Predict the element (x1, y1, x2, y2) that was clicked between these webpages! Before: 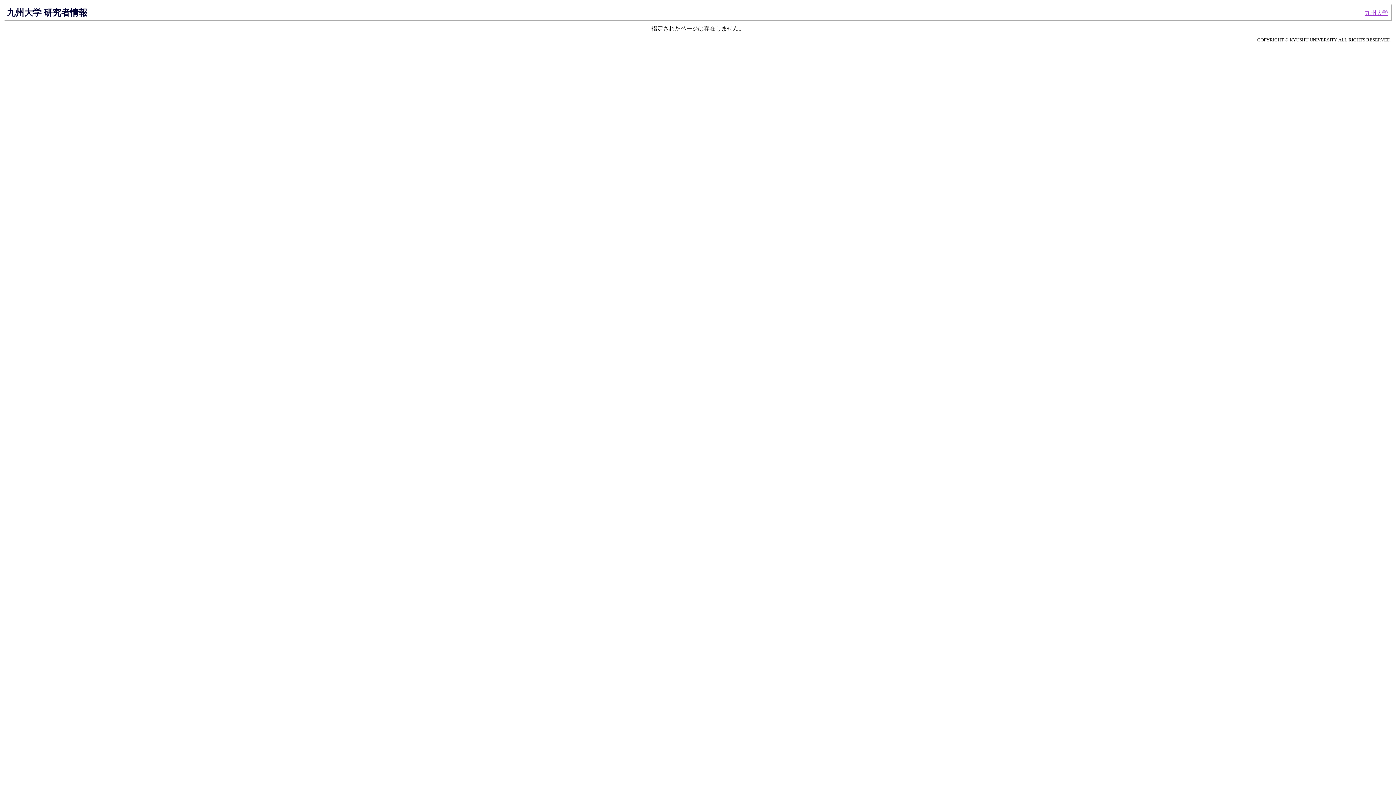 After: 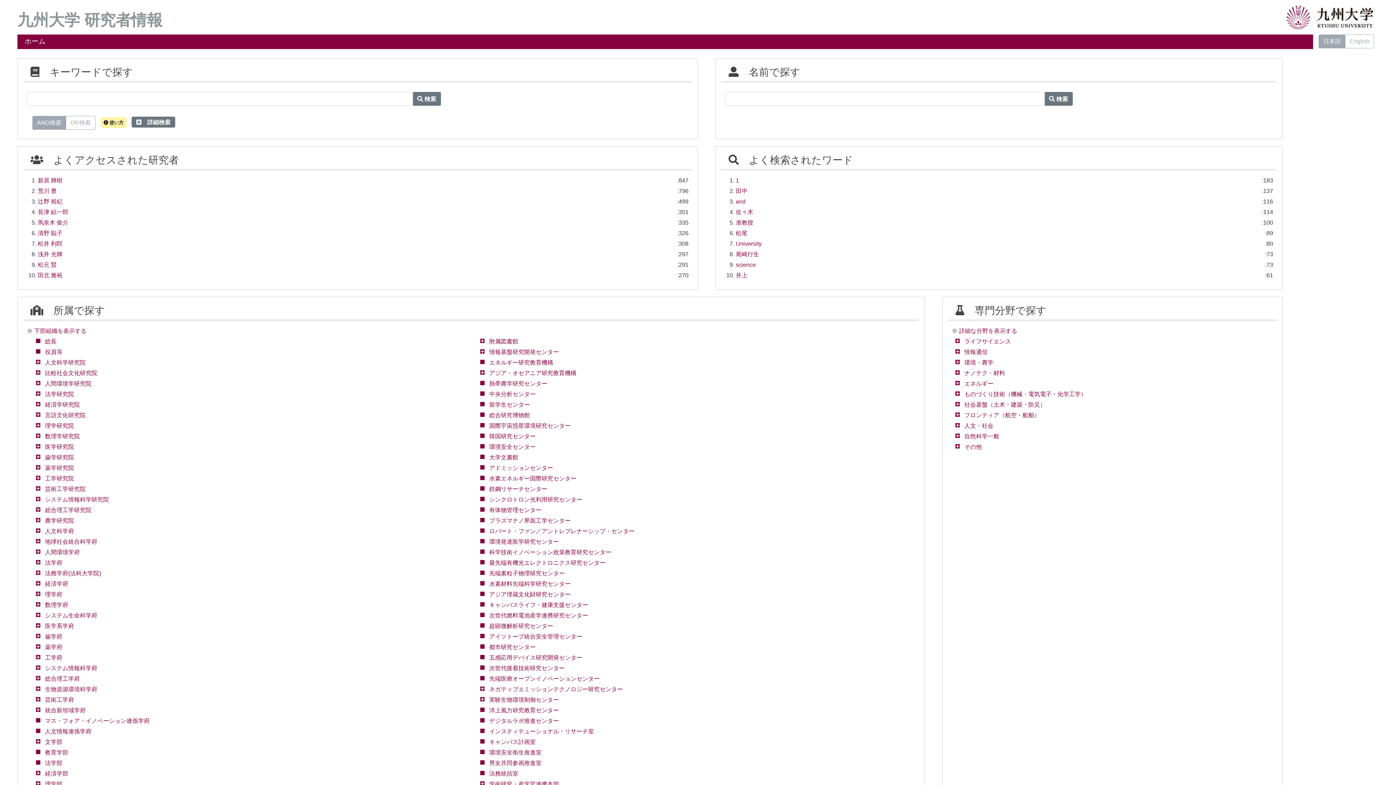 Action: bbox: (6, 7, 87, 17) label: 九州大学 研究者情報